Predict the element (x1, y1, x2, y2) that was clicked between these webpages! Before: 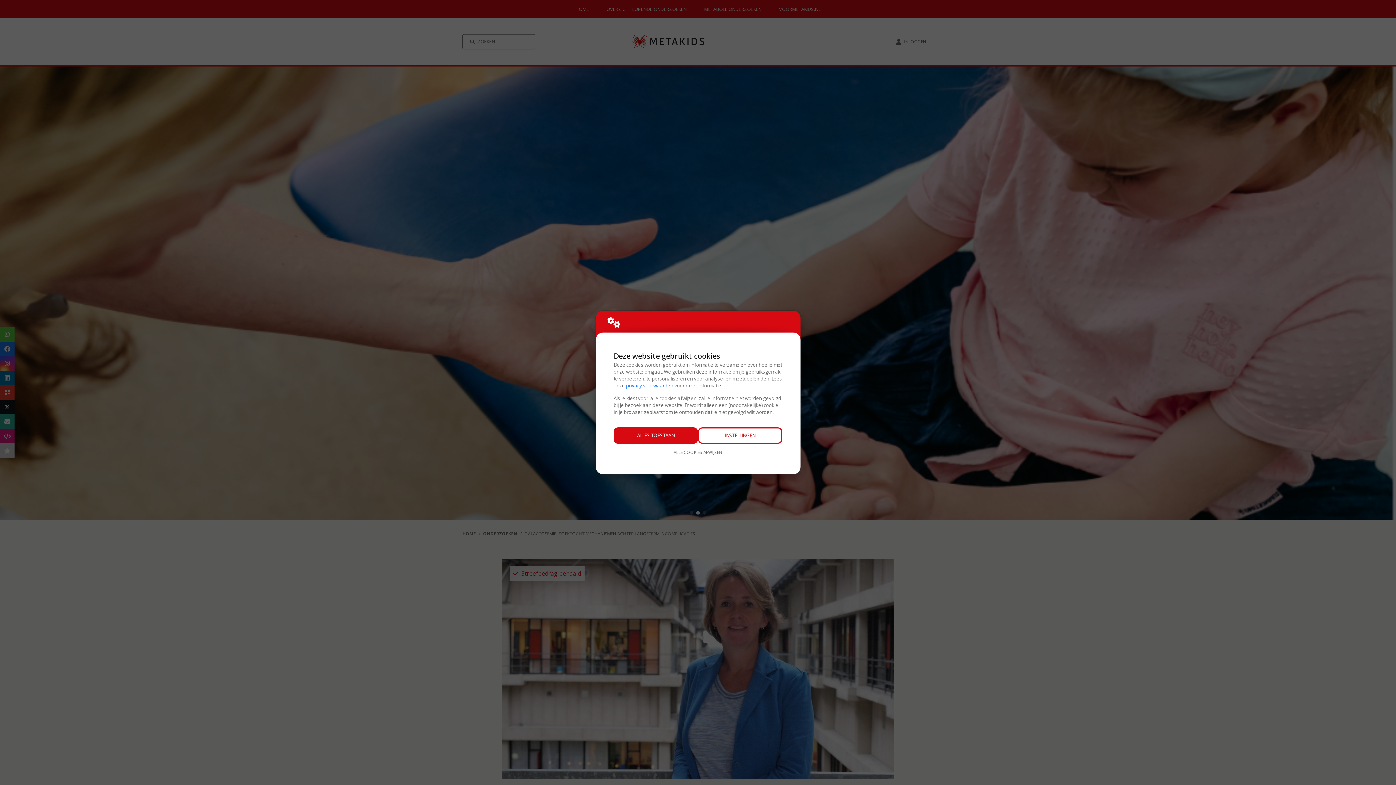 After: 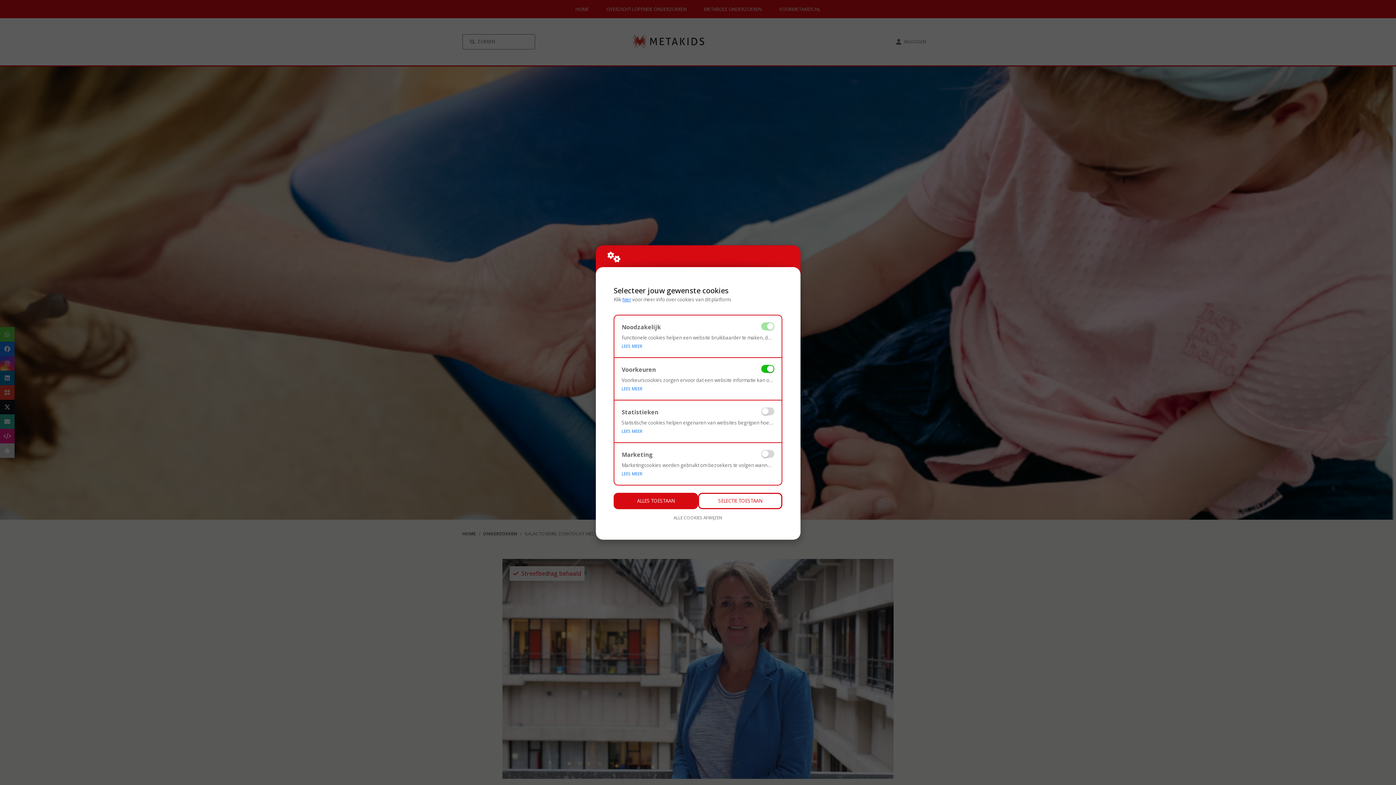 Action: label: INSTELLINGEN bbox: (698, 427, 782, 444)